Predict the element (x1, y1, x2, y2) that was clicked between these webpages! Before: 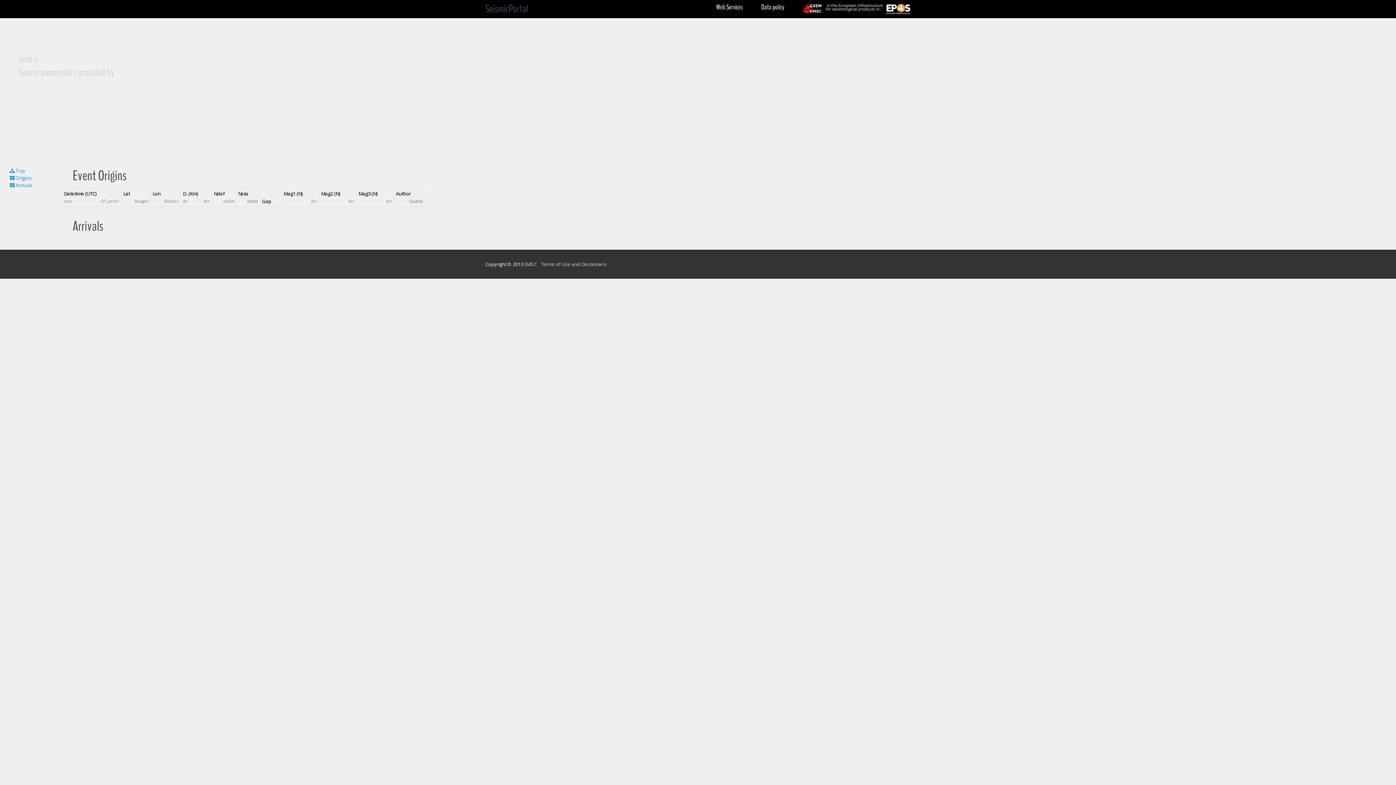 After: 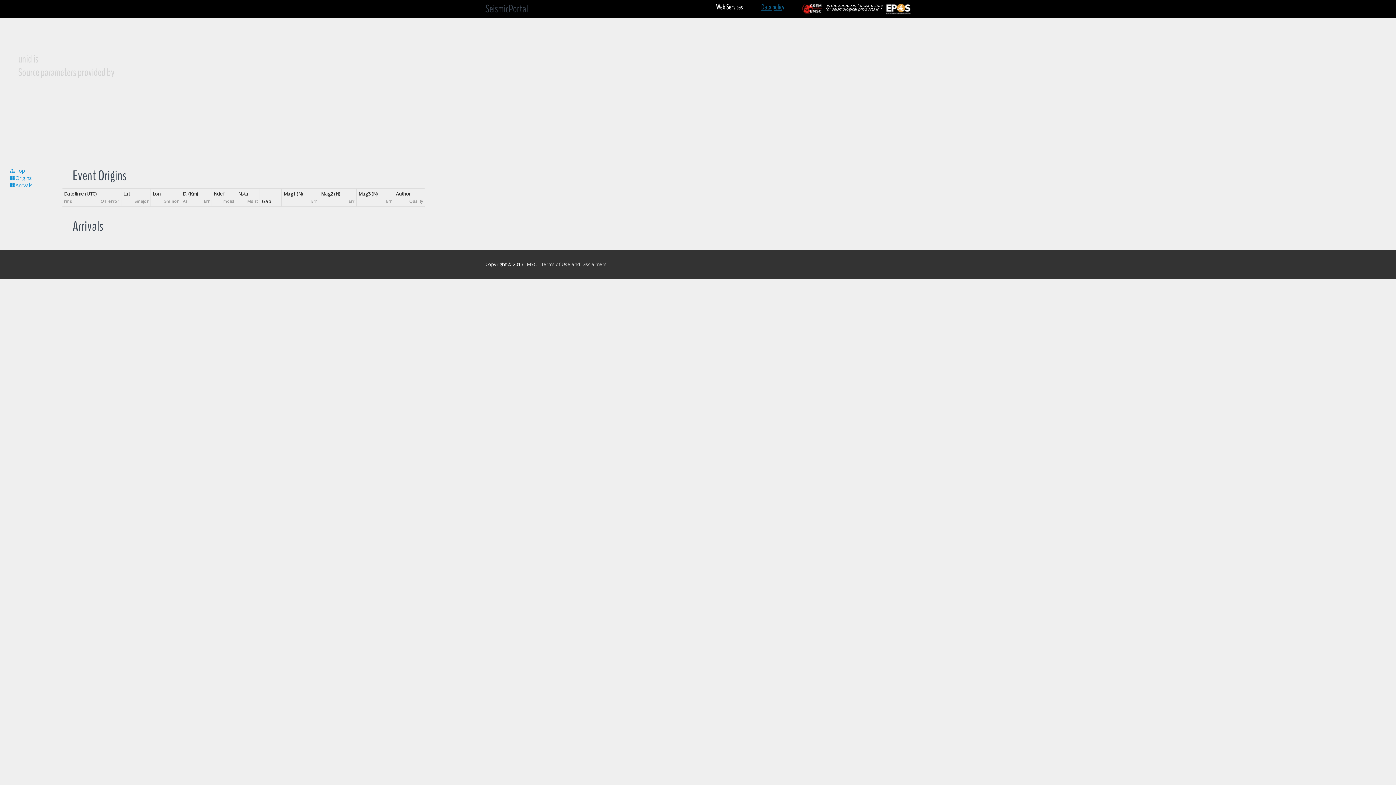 Action: label: Data policy bbox: (761, 2, 784, 12)